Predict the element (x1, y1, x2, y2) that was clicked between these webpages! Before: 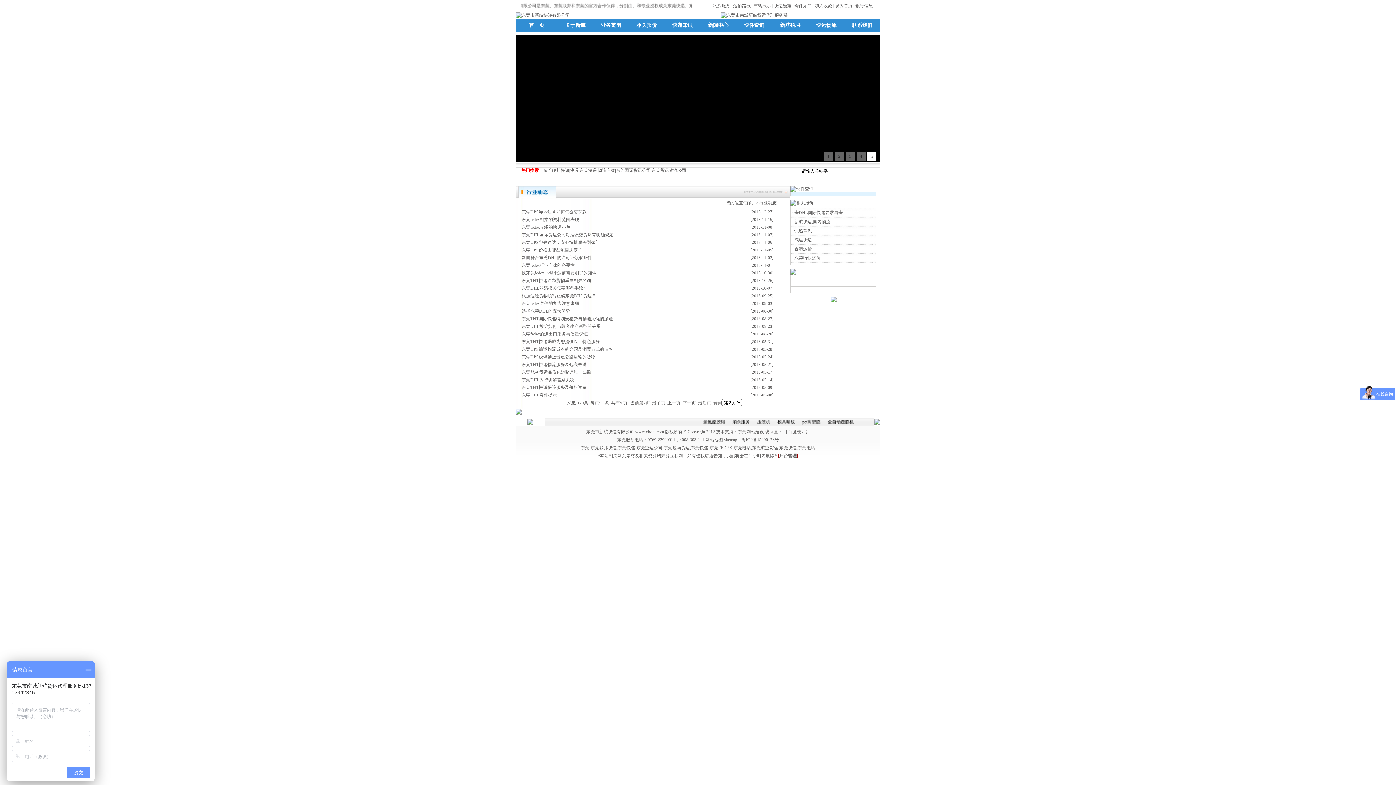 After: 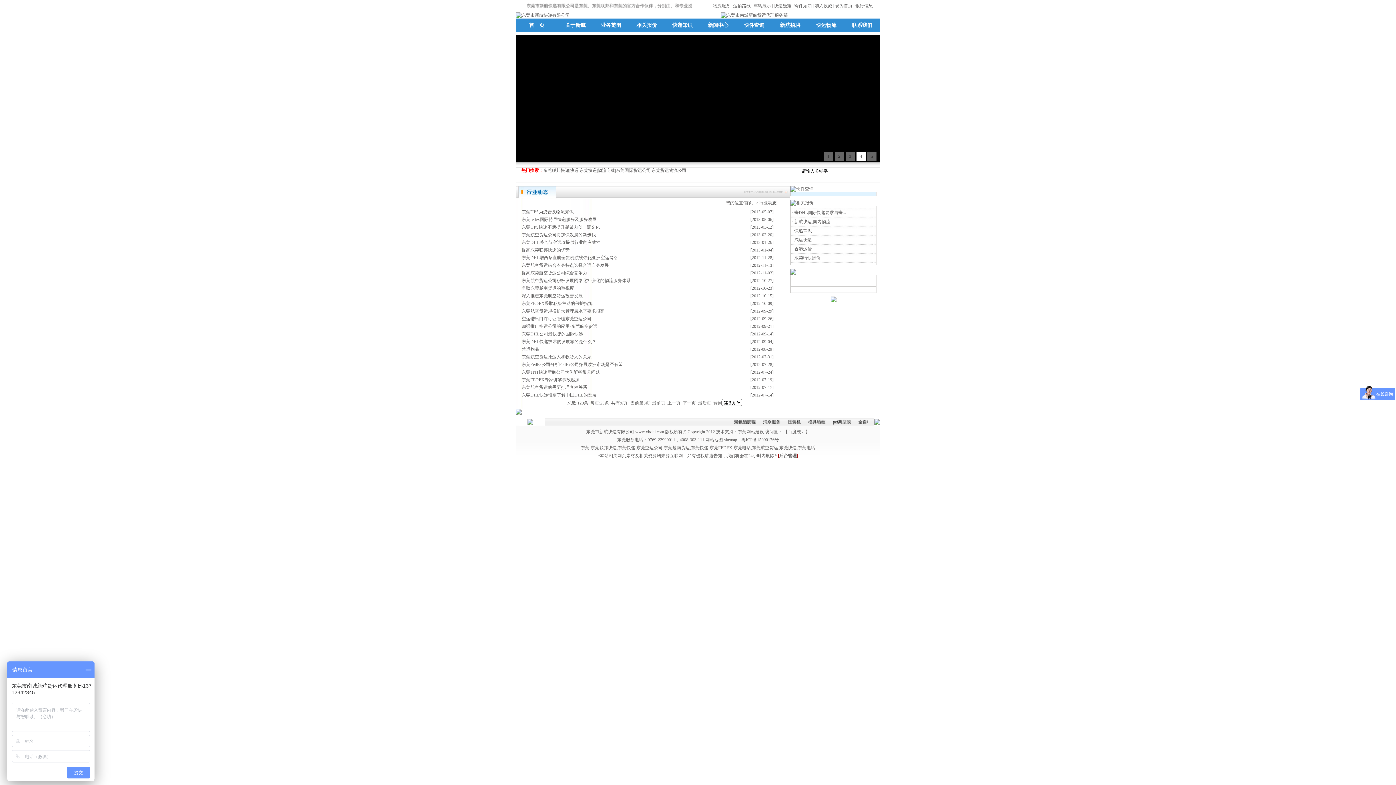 Action: label: 下一页 bbox: (682, 400, 696, 405)